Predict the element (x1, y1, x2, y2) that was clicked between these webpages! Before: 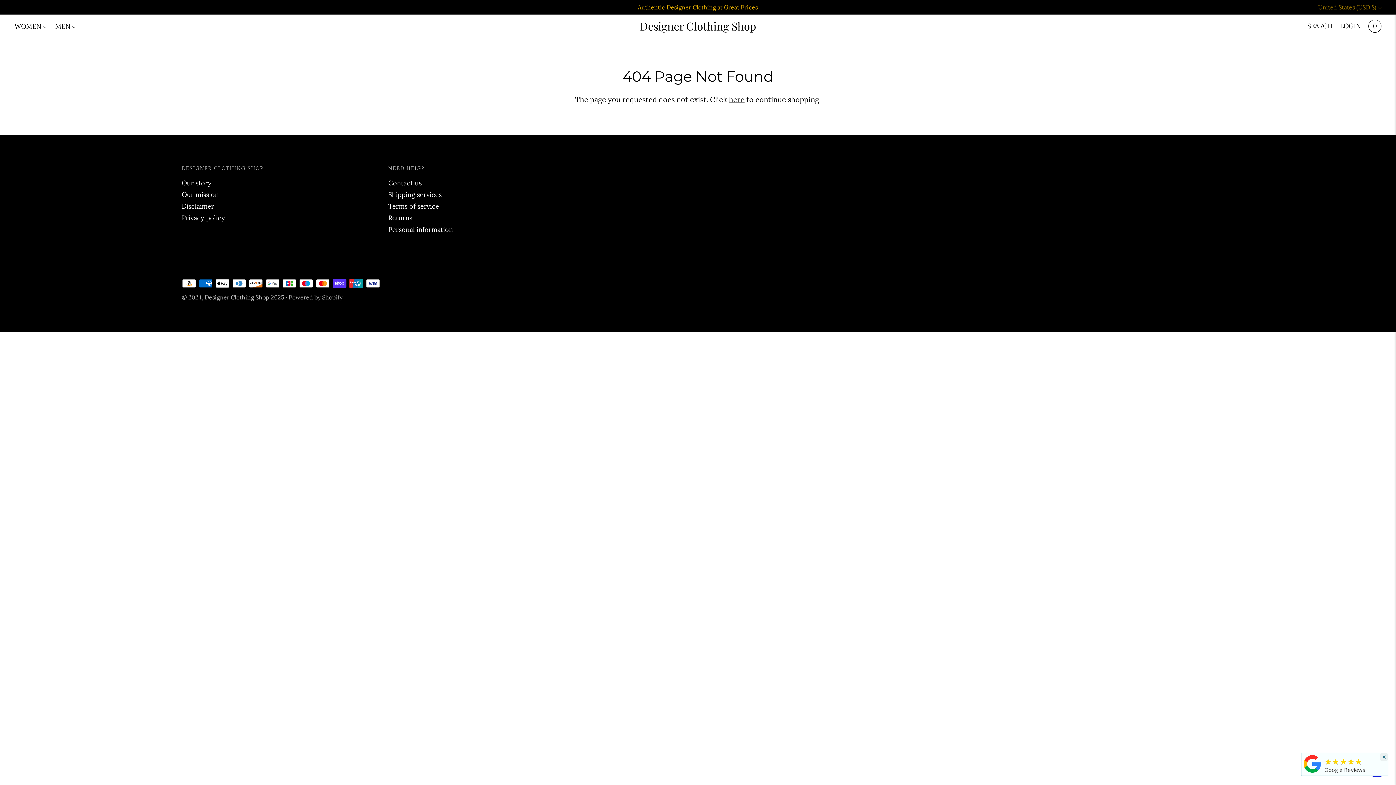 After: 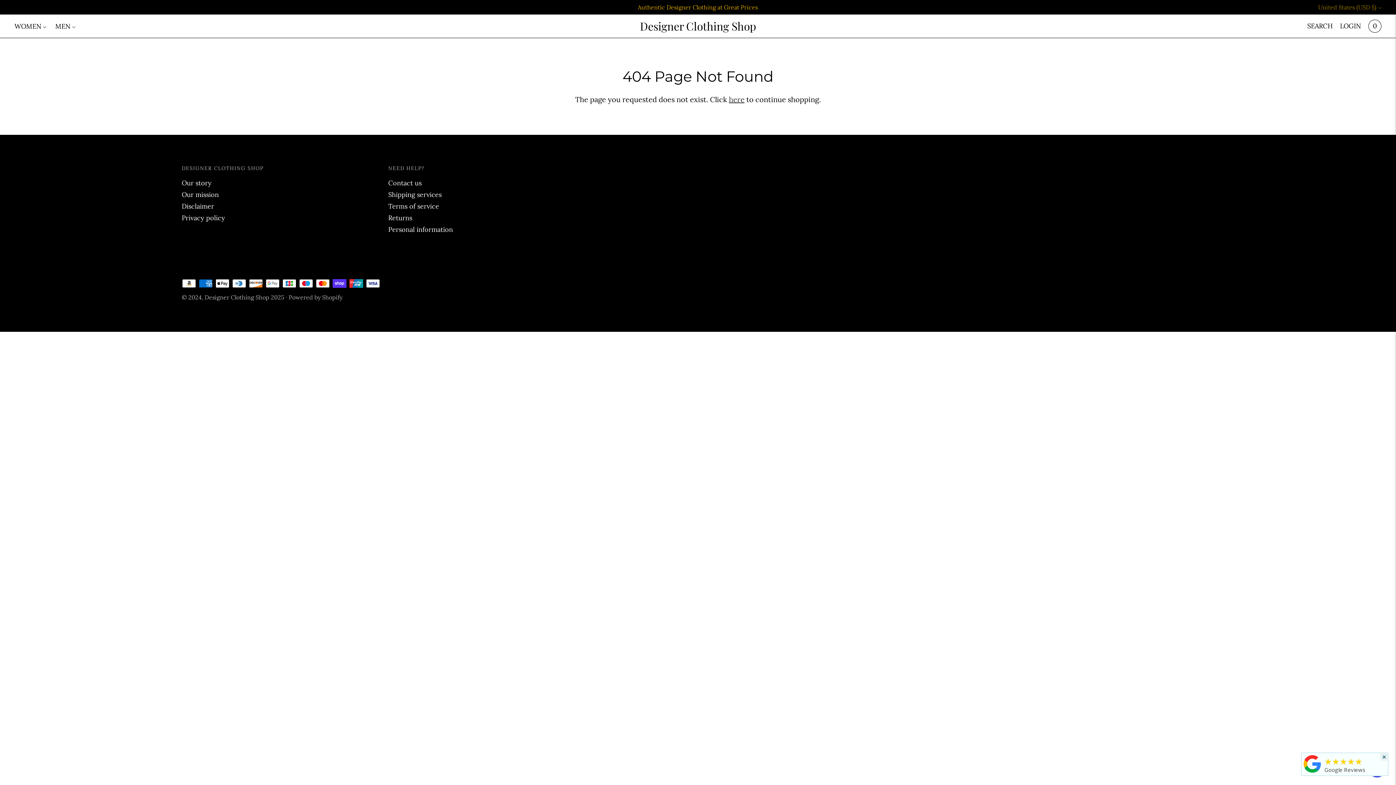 Action: bbox: (1324, 765, 1365, 774) label: Google Reviews